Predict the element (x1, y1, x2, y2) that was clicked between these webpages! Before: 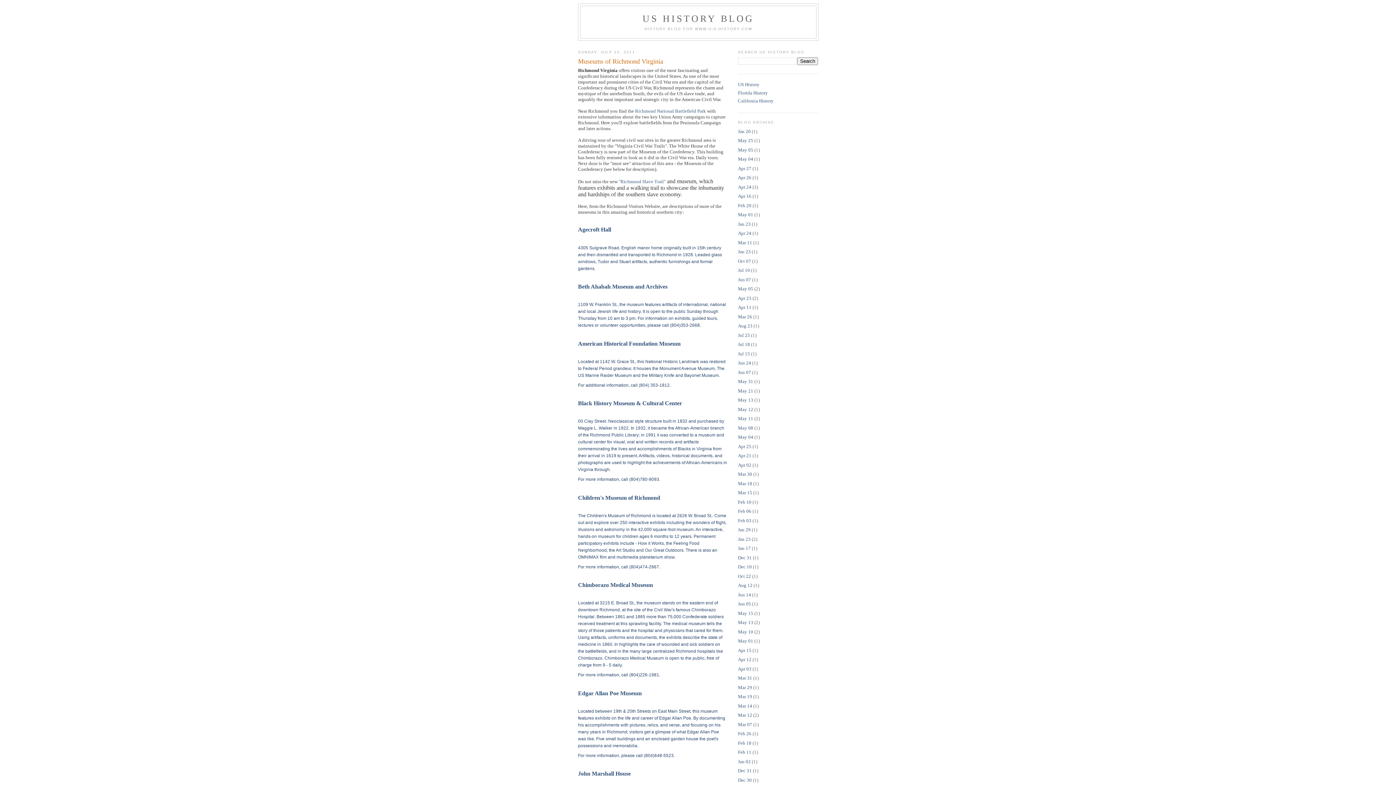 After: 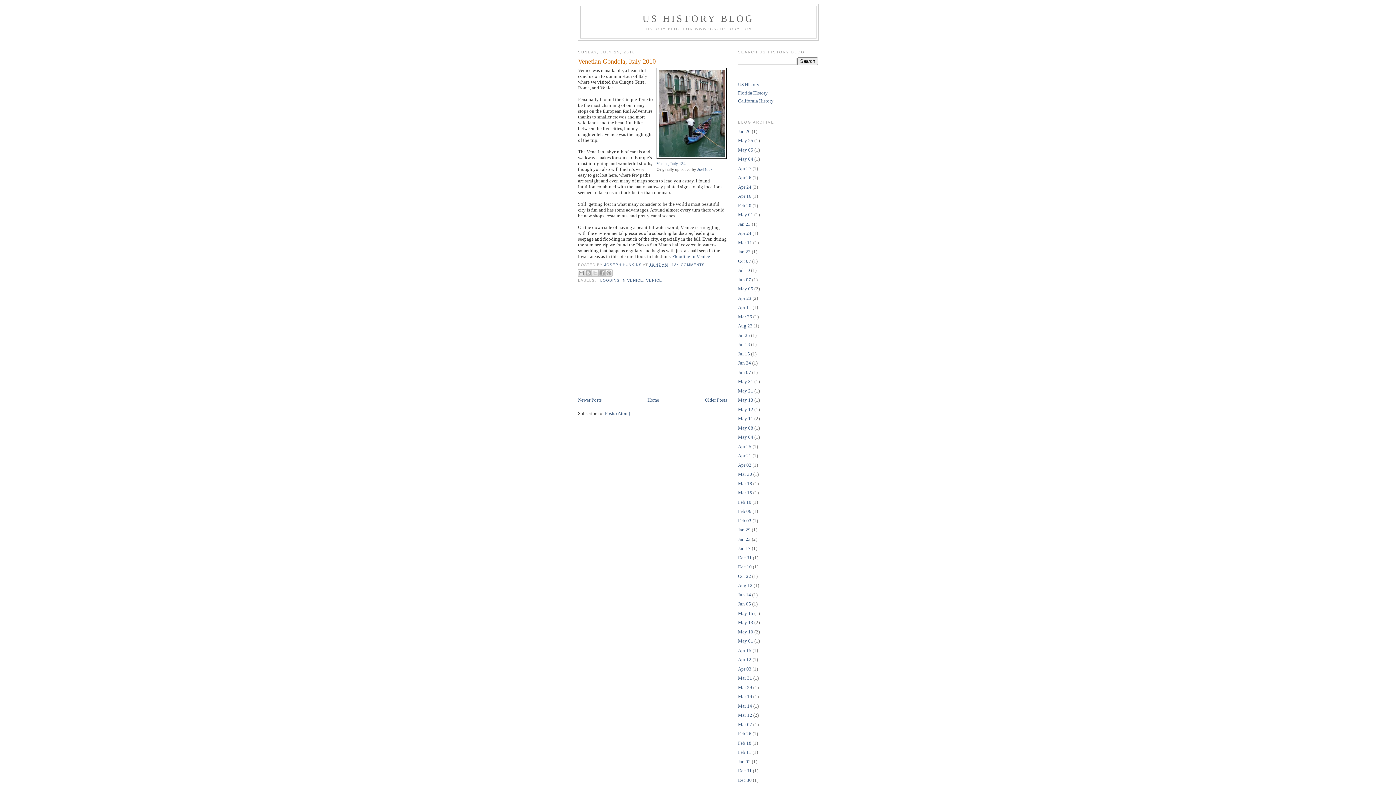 Action: bbox: (738, 332, 750, 338) label: Jul 25